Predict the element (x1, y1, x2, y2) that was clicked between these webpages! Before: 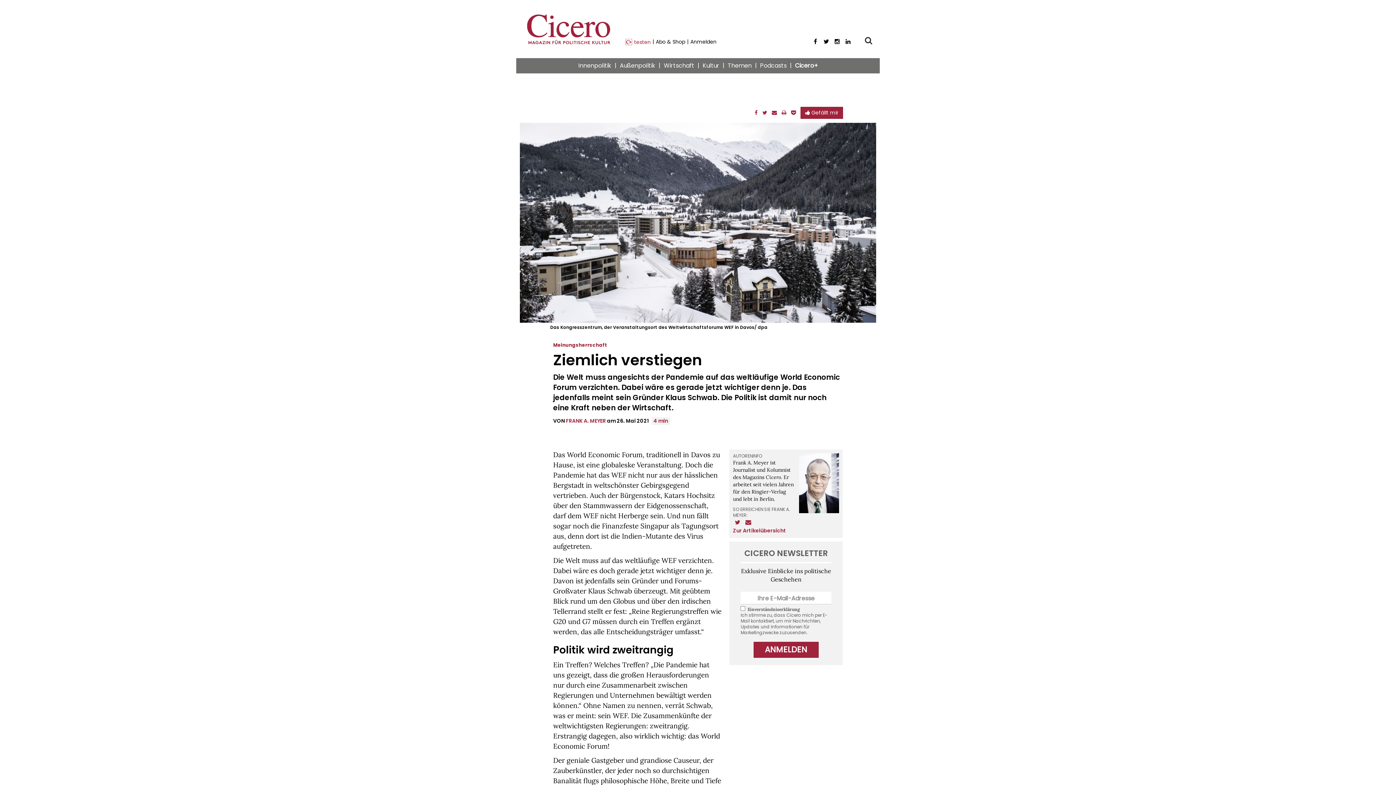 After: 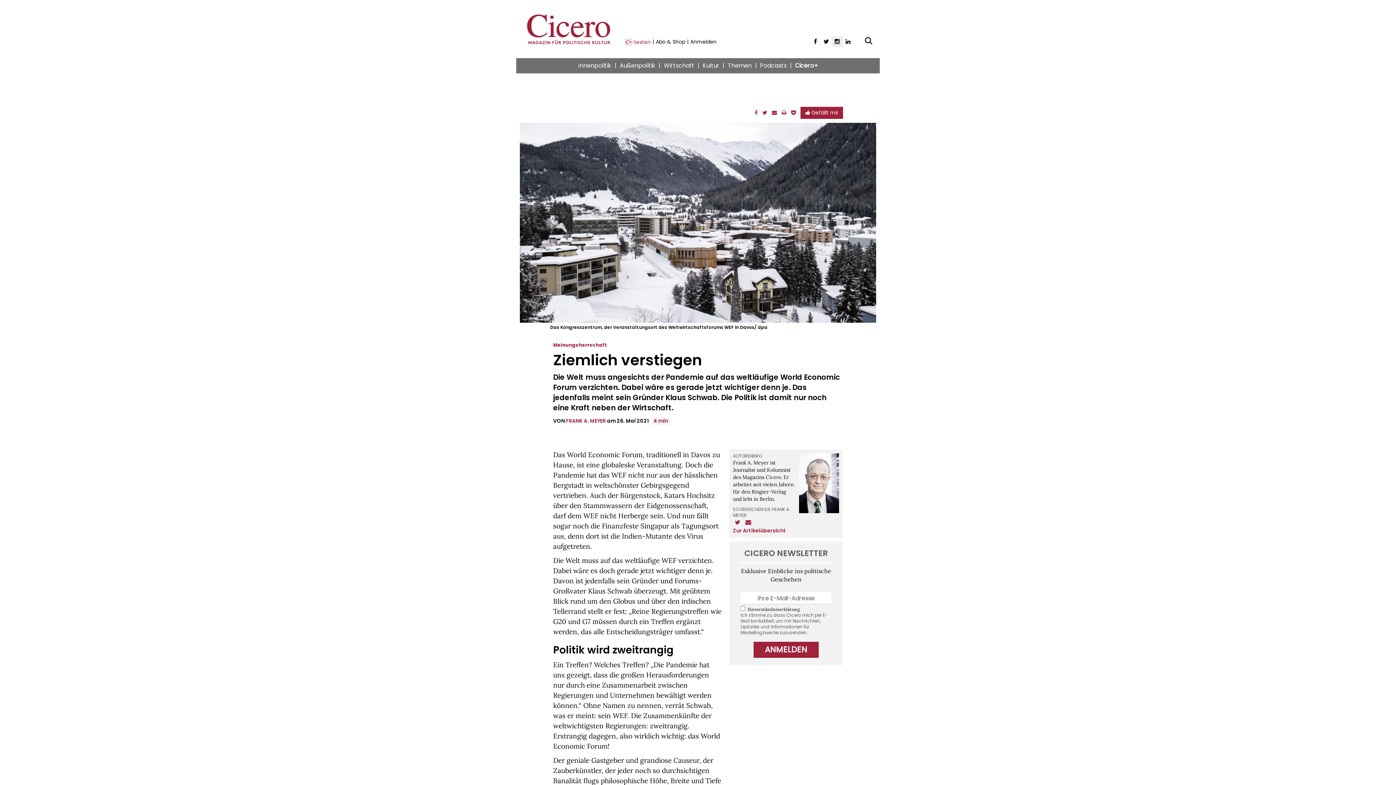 Action: label: Instagram bbox: (832, 36, 842, 47)